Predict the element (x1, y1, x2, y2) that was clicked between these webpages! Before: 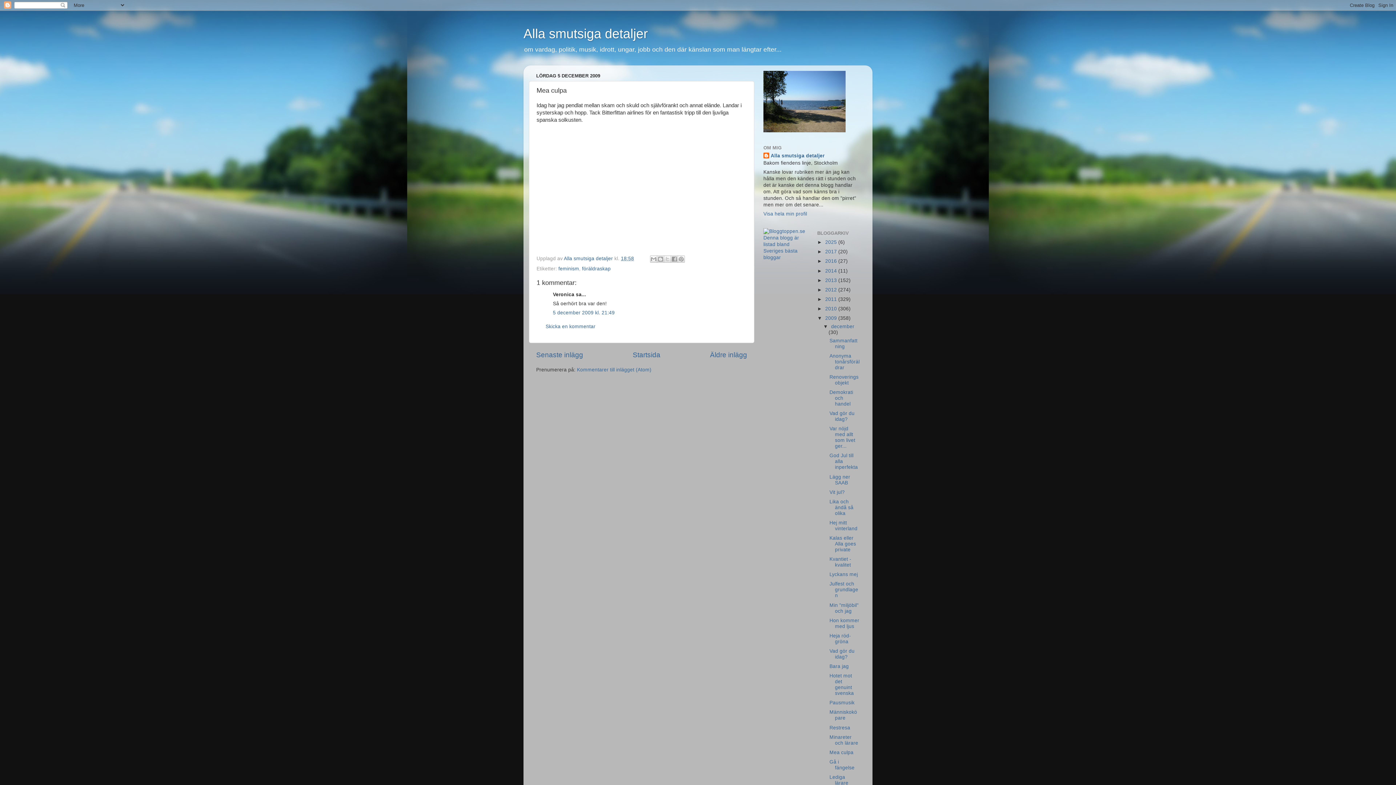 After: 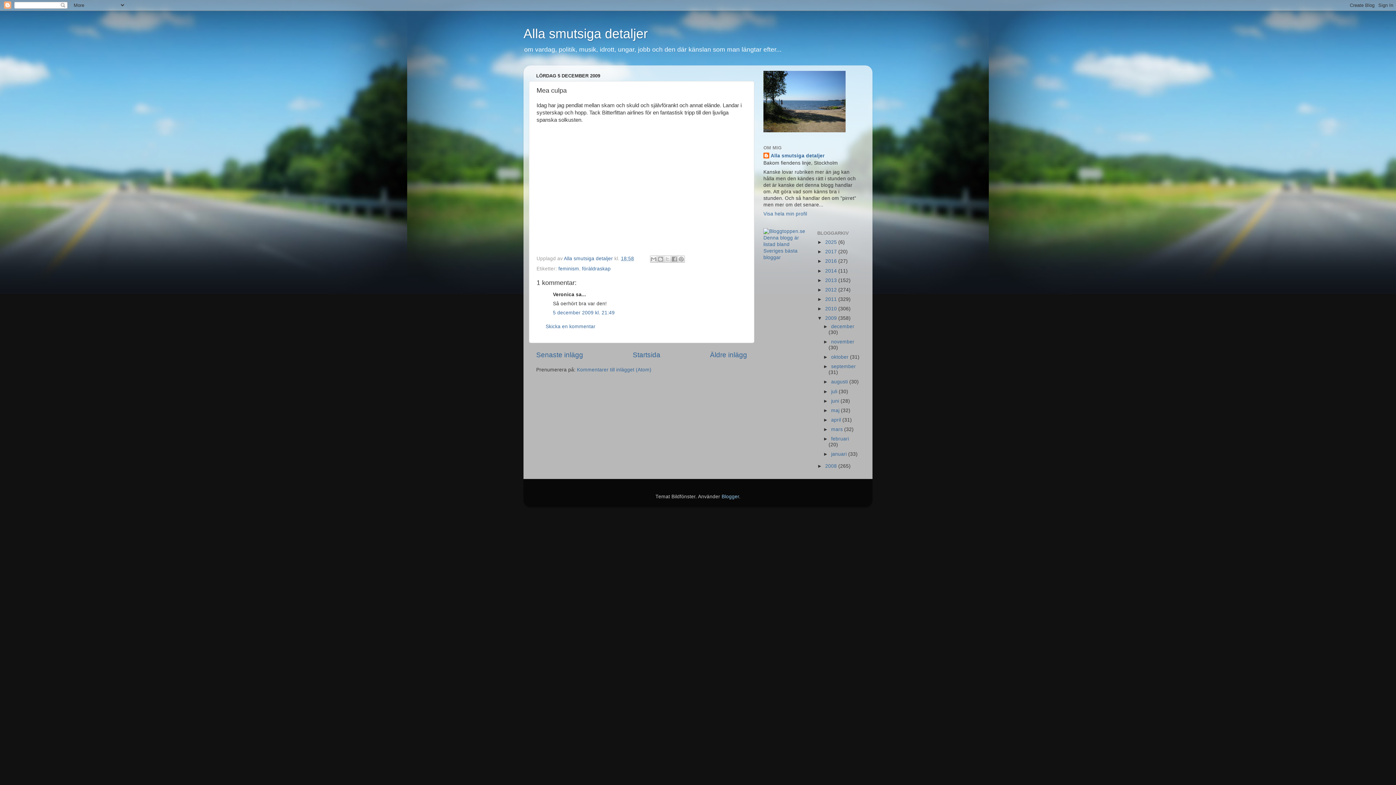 Action: bbox: (823, 323, 831, 329) label: ▼  